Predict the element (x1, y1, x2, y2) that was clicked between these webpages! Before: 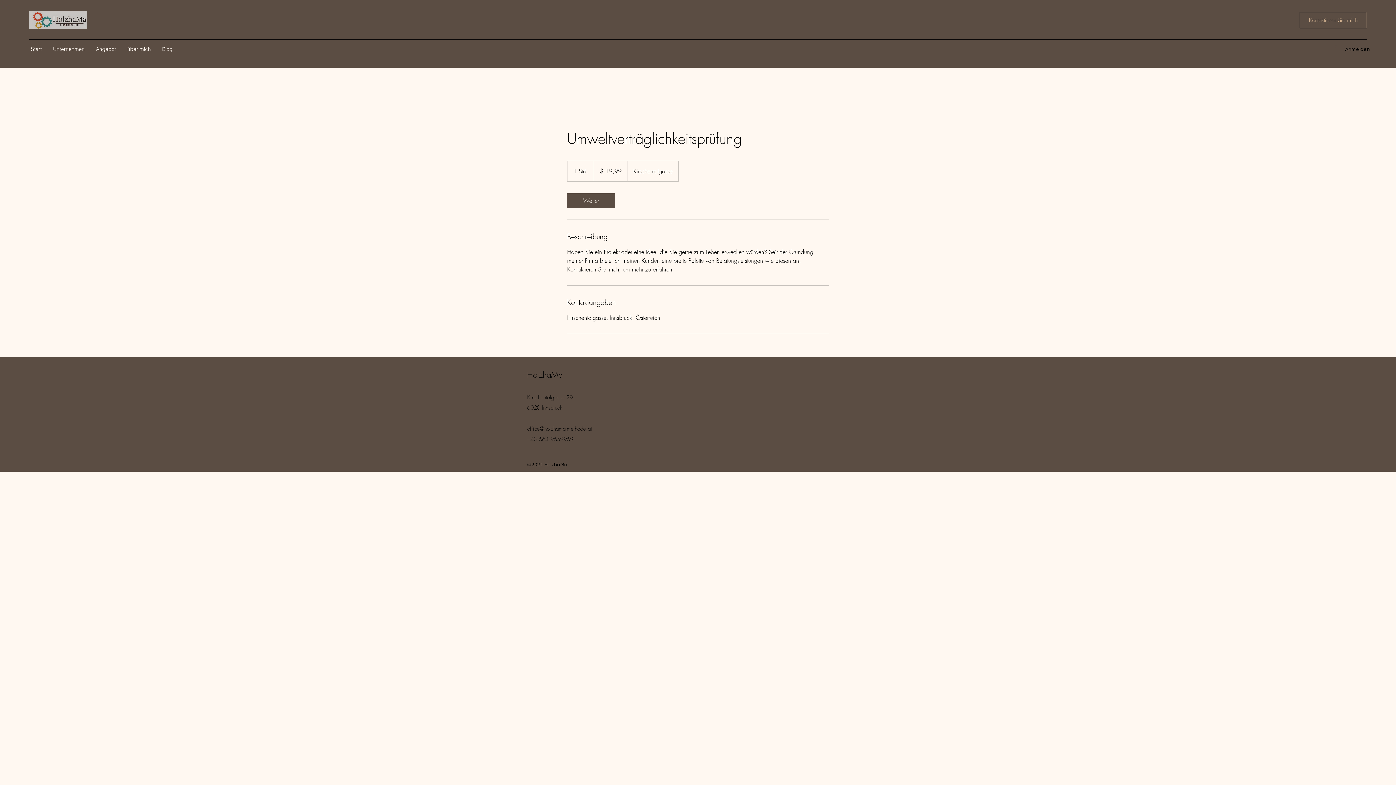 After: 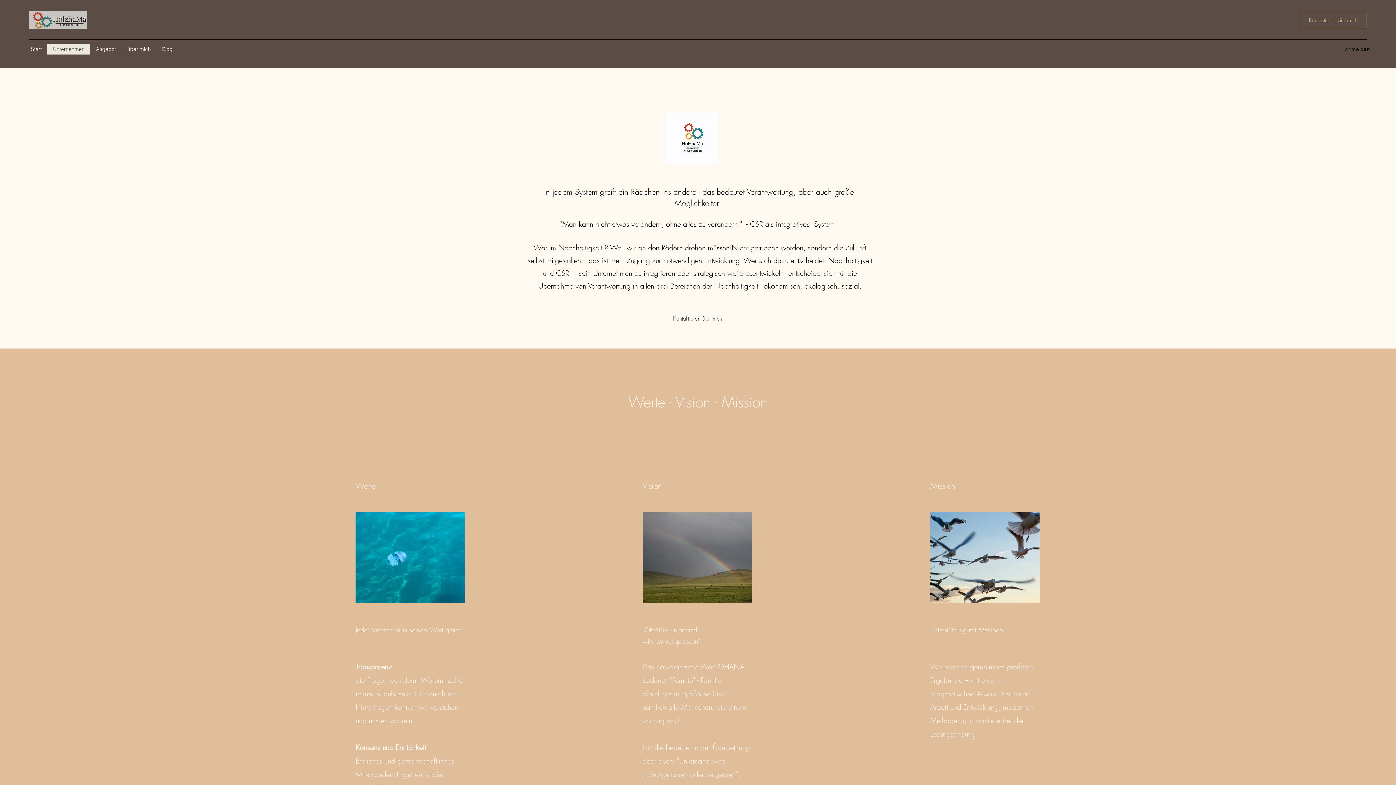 Action: bbox: (47, 43, 90, 54) label: Unternehmen